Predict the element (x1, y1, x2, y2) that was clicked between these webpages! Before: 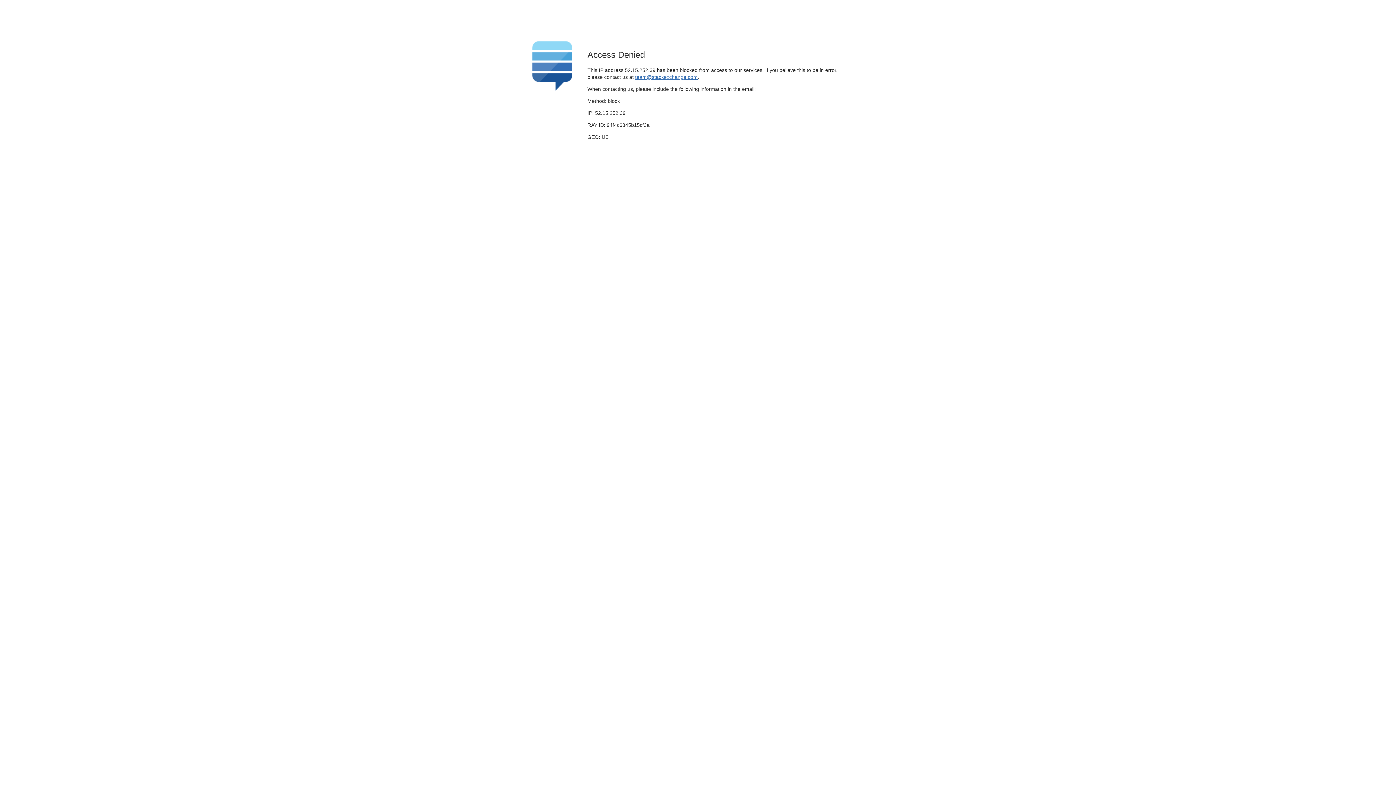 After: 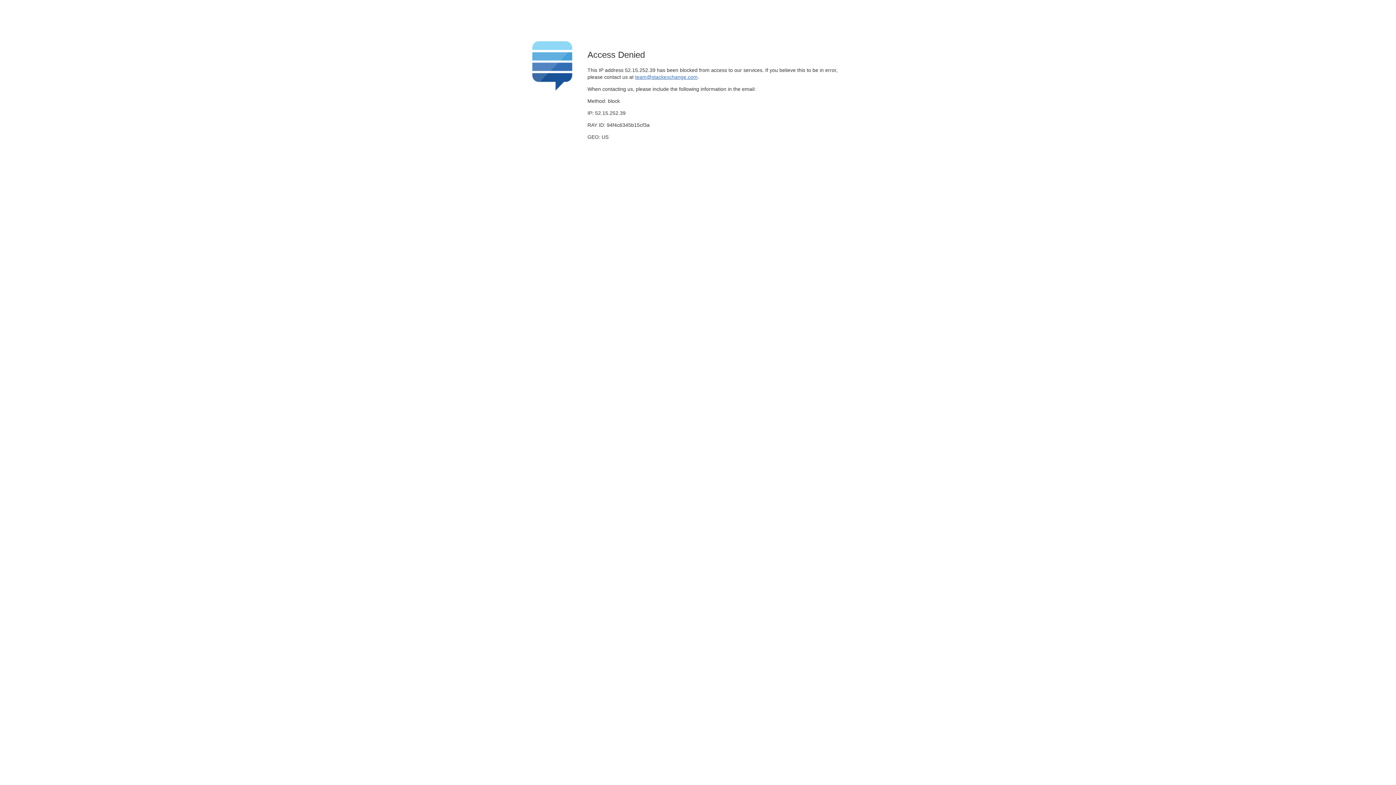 Action: label: team@stackexchange.com bbox: (635, 74, 697, 79)